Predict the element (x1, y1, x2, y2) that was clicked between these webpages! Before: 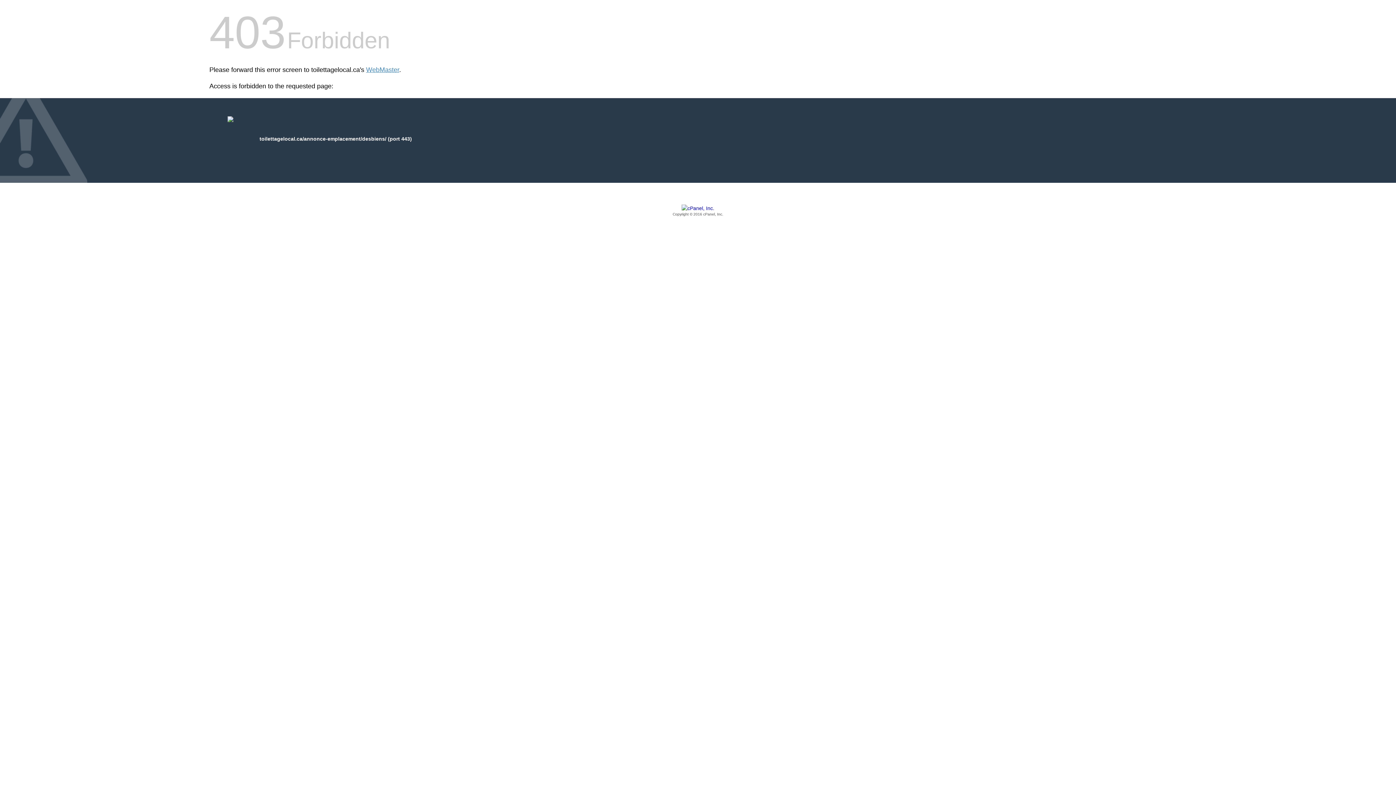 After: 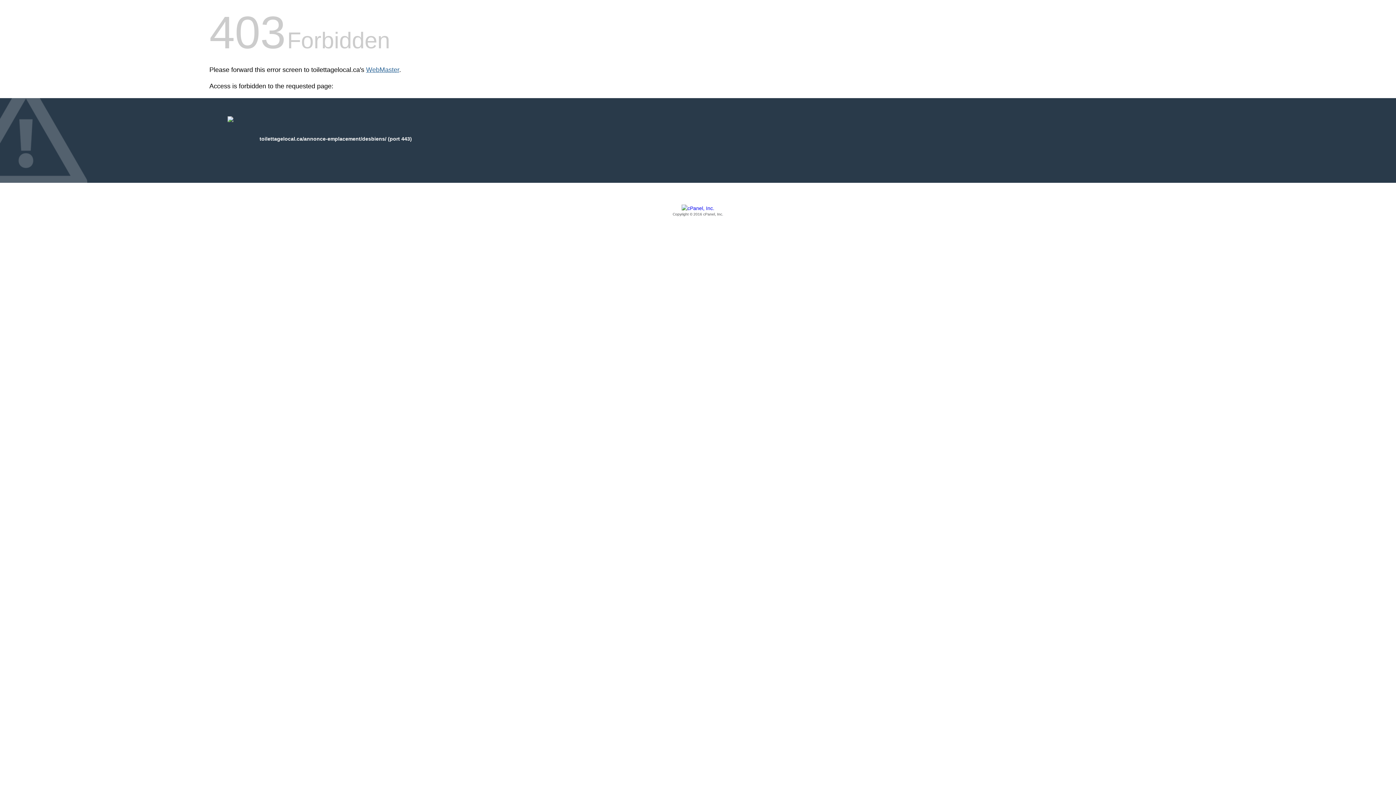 Action: bbox: (366, 66, 399, 73) label: WebMaster